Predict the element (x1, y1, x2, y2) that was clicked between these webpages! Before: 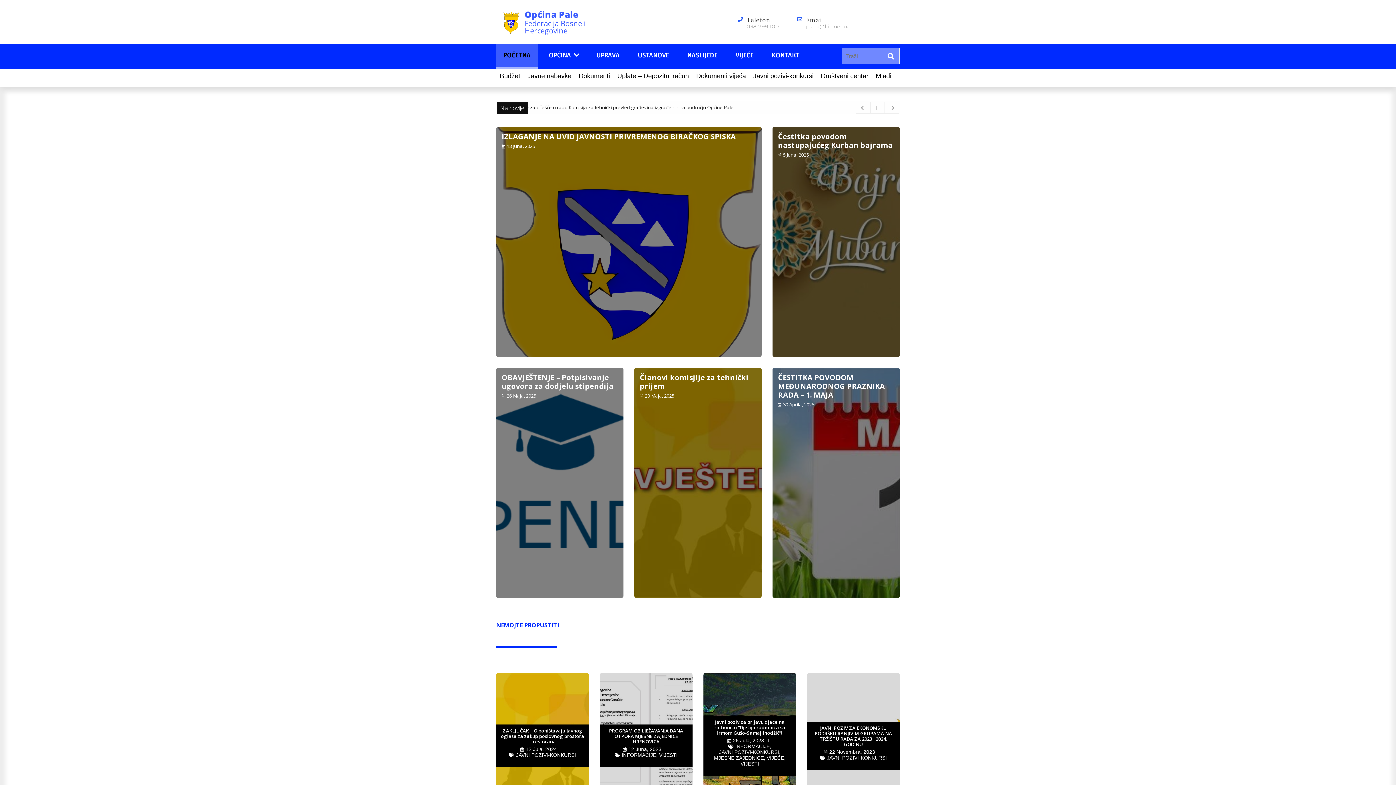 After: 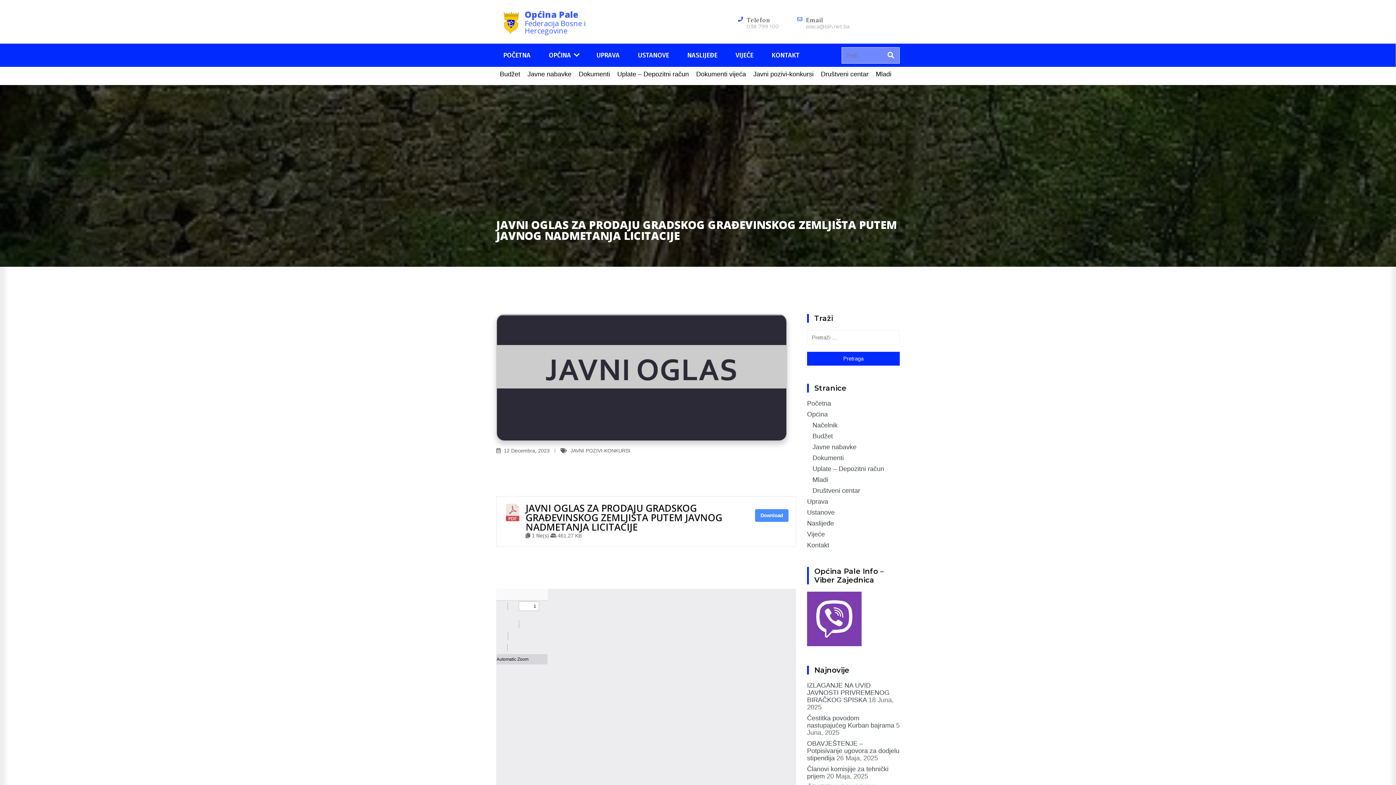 Action: bbox: (829, 749, 875, 755) label: 12 Decembra, 2023